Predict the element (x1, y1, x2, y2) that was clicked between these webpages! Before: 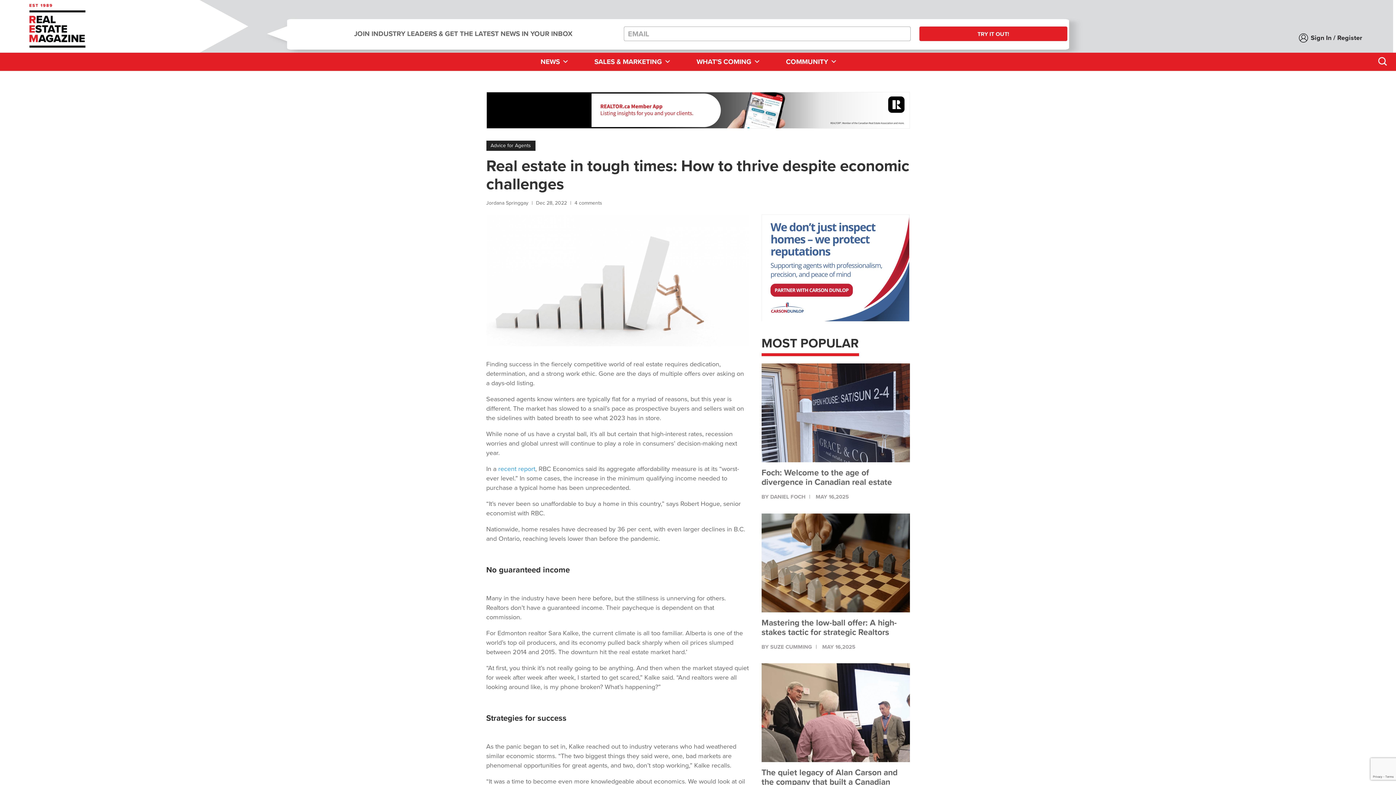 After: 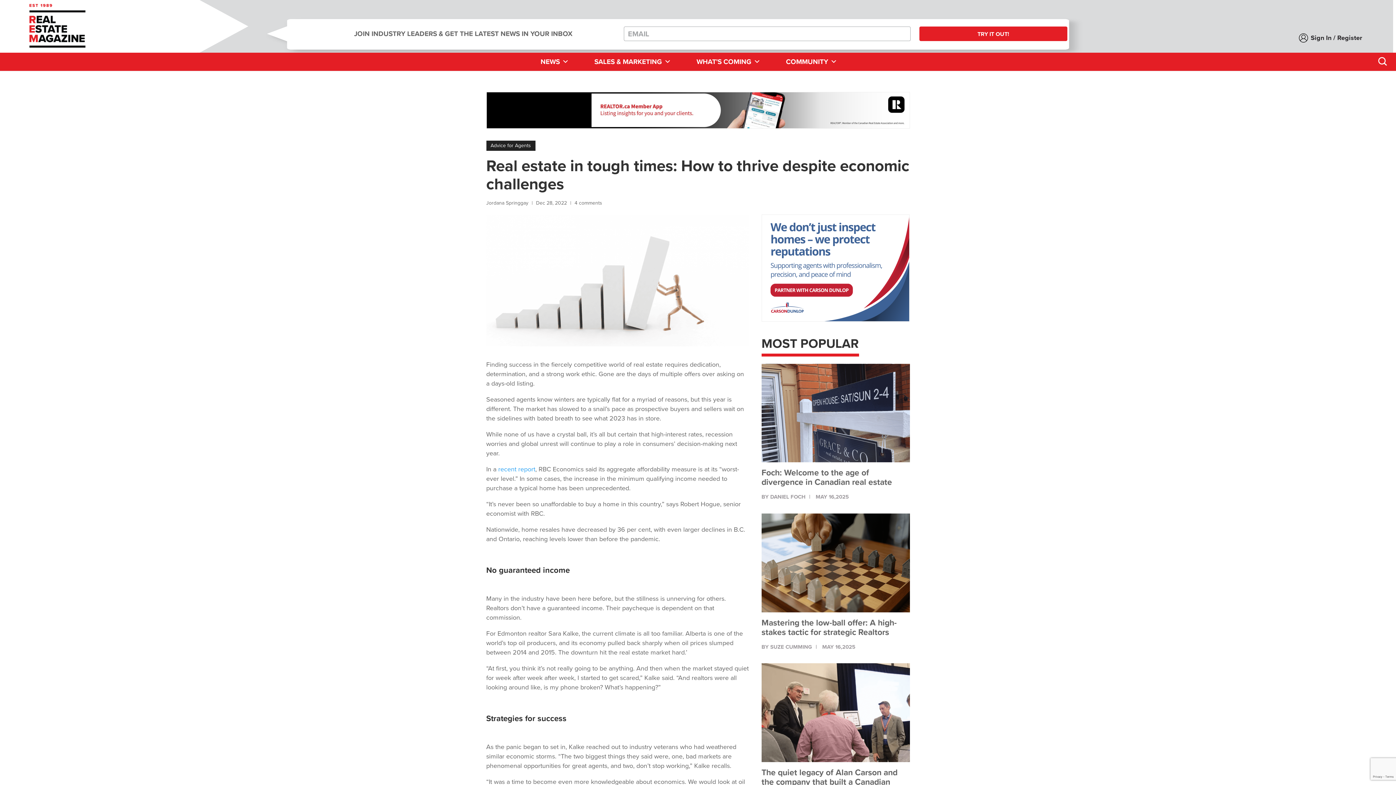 Action: bbox: (486, 92, 910, 128)